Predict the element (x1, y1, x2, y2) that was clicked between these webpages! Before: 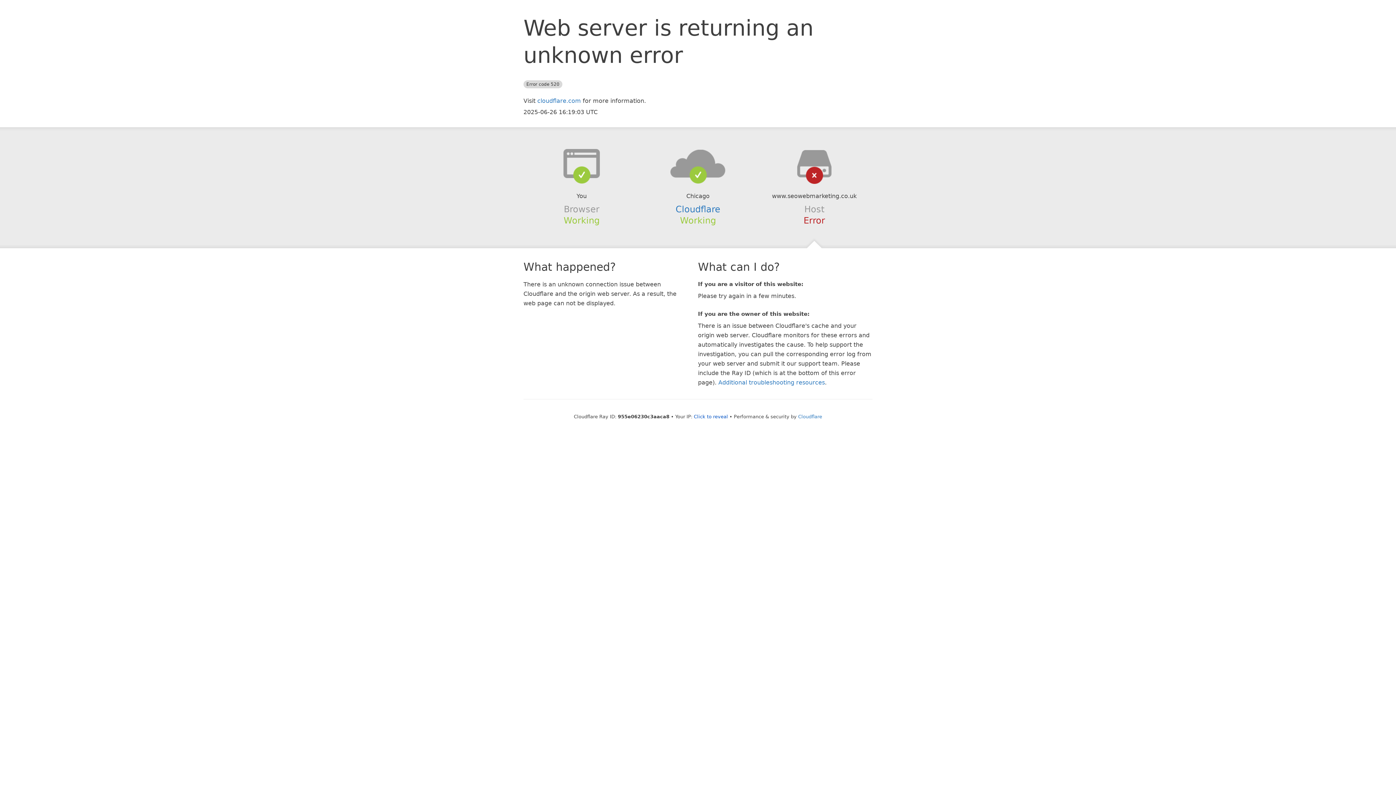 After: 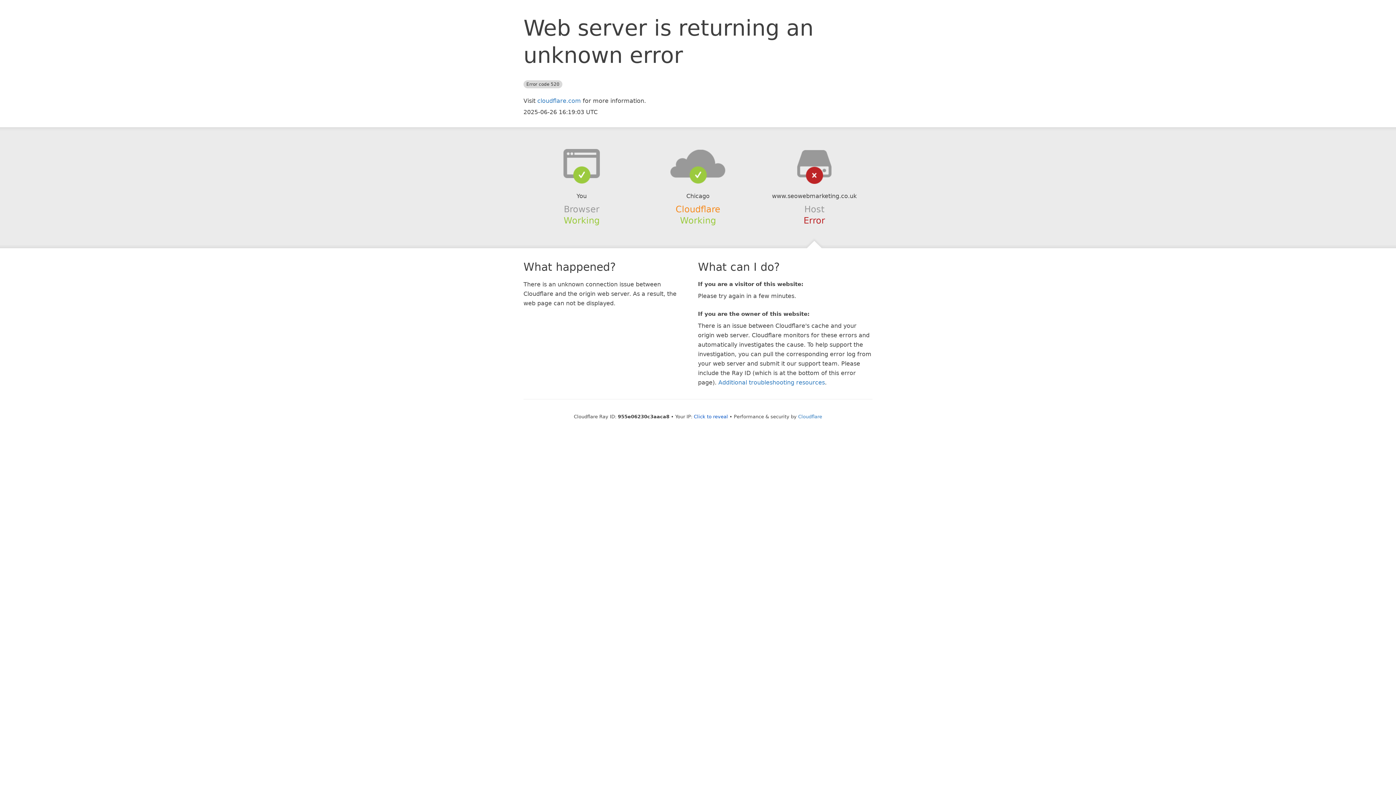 Action: label: Cloudflare bbox: (675, 204, 720, 214)